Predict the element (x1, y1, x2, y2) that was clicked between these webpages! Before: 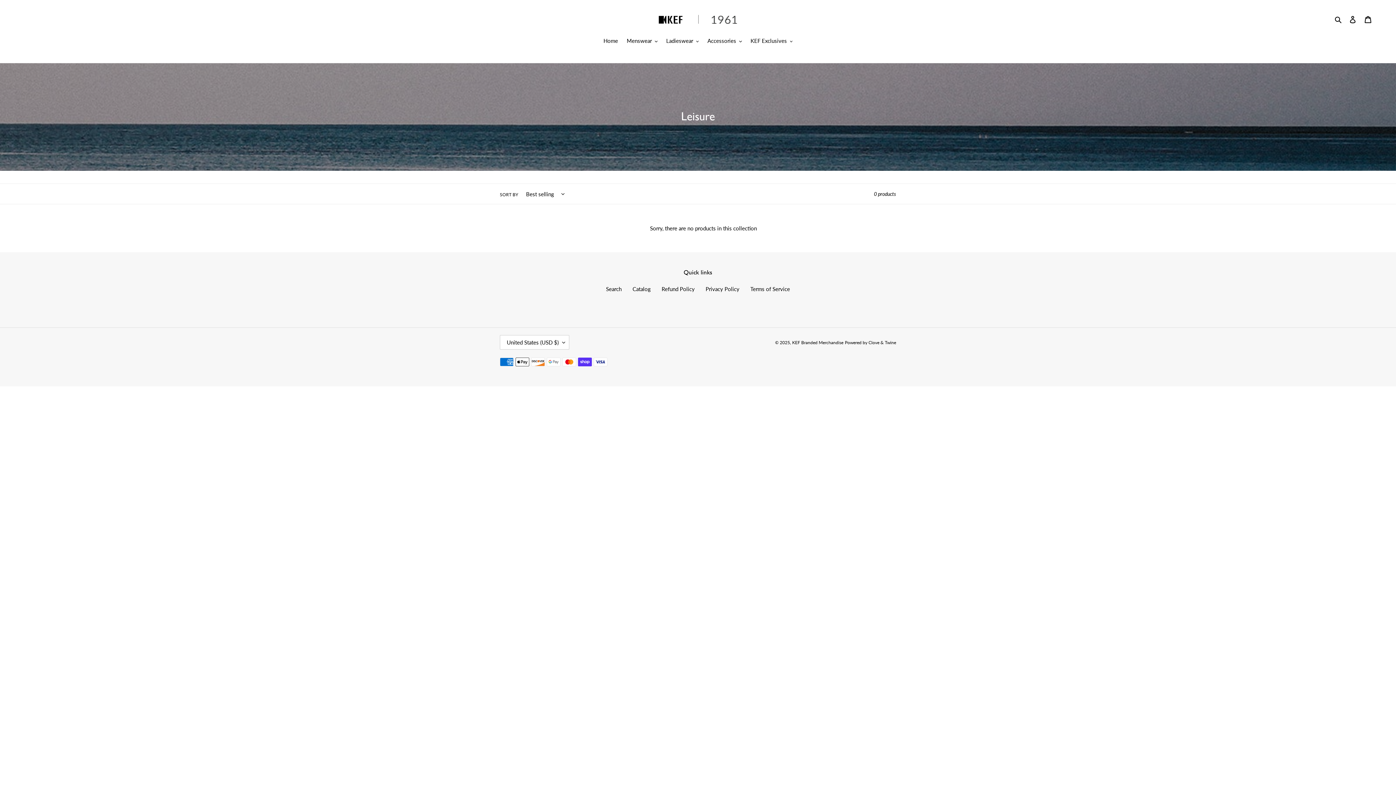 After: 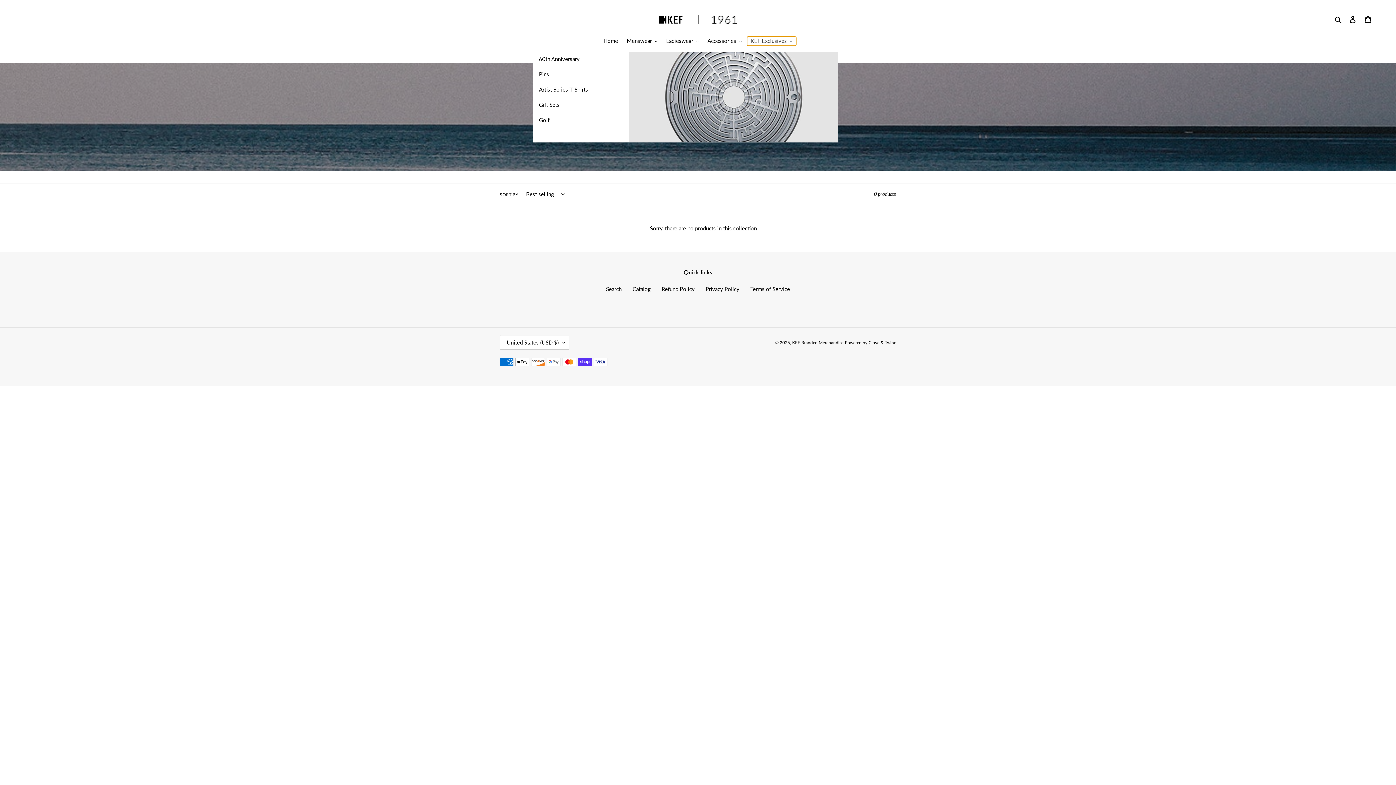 Action: bbox: (747, 36, 796, 45) label: KEF Exclusives